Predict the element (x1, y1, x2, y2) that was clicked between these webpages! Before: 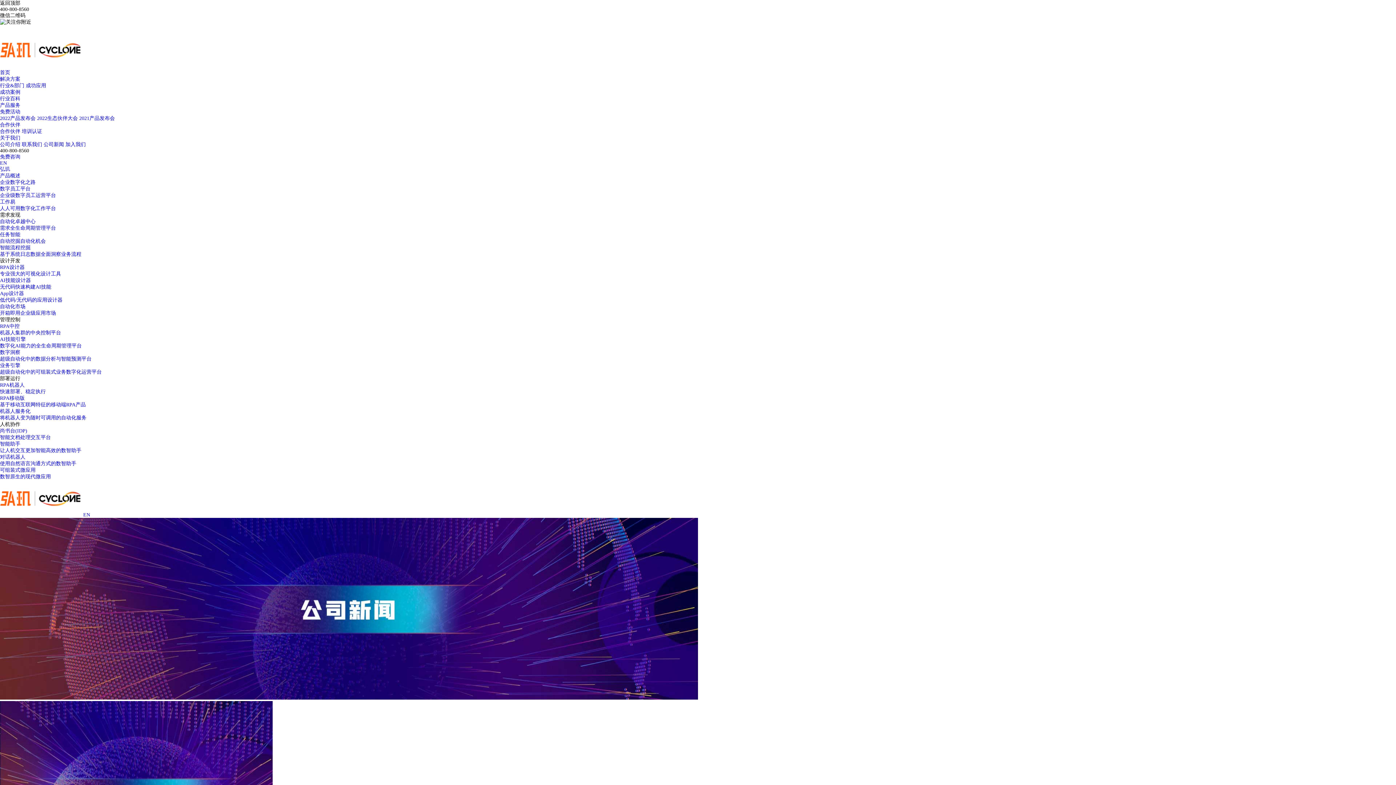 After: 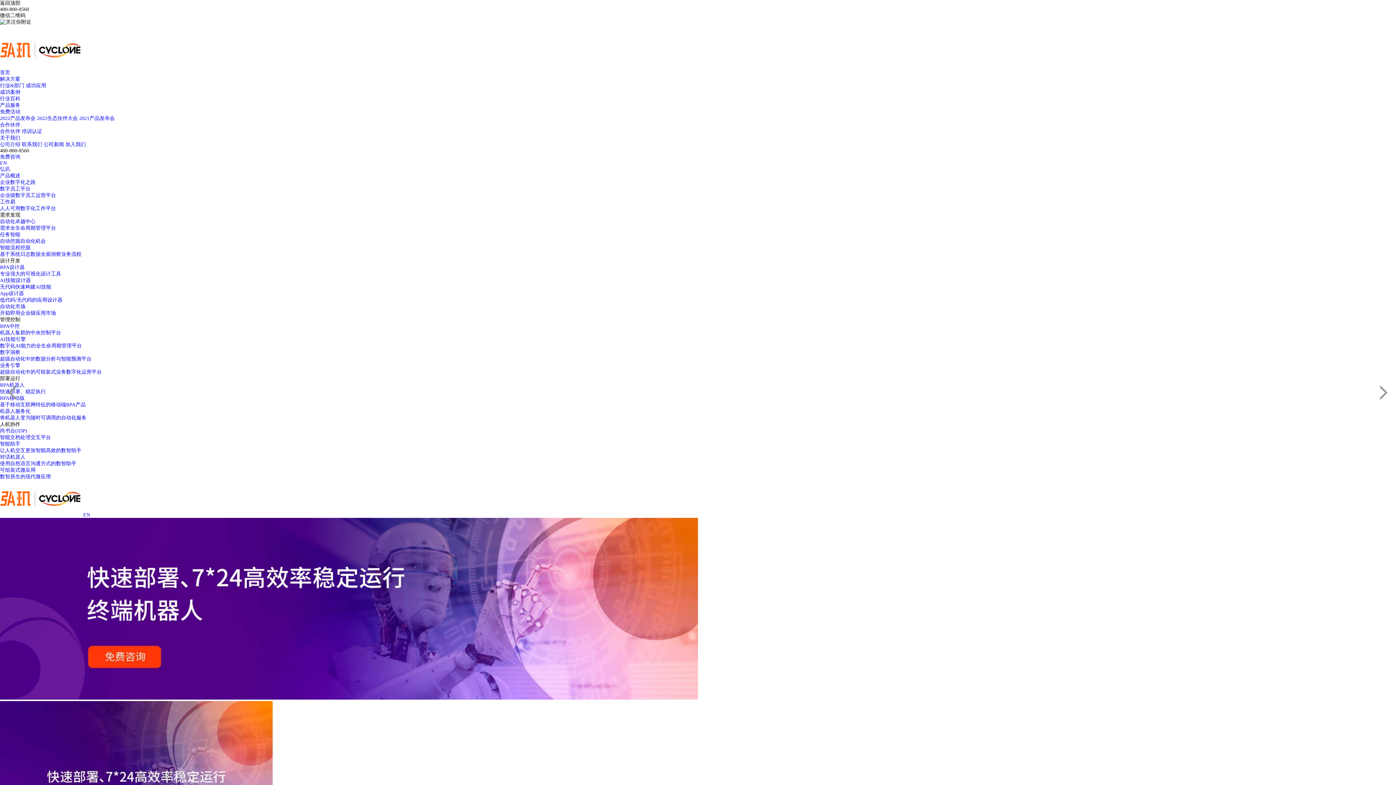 Action: label: RPA机器人

快速部署、稳定执行 bbox: (0, 382, 1396, 395)